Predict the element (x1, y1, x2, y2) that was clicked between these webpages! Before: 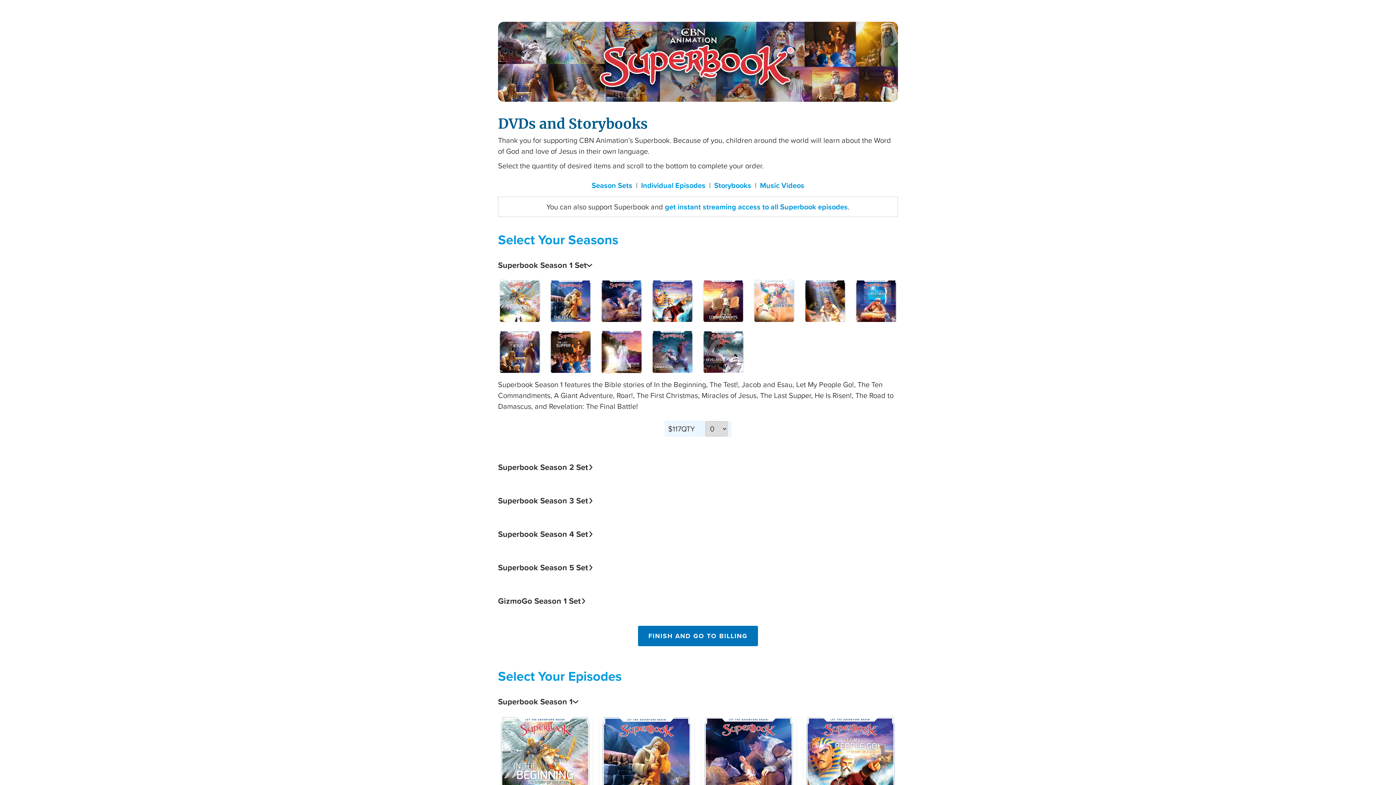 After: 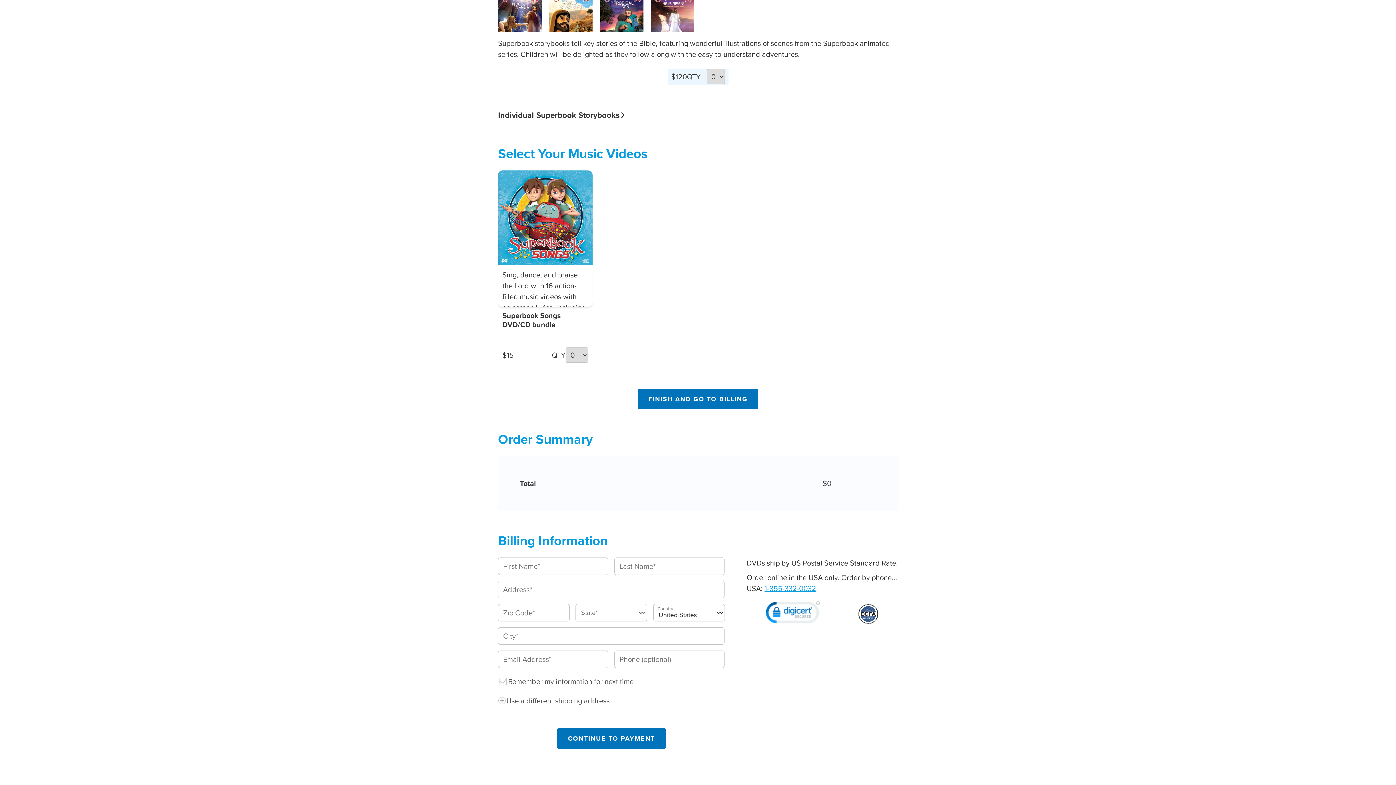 Action: bbox: (638, 626, 758, 646) label: FINISH AND GO TO BILLING